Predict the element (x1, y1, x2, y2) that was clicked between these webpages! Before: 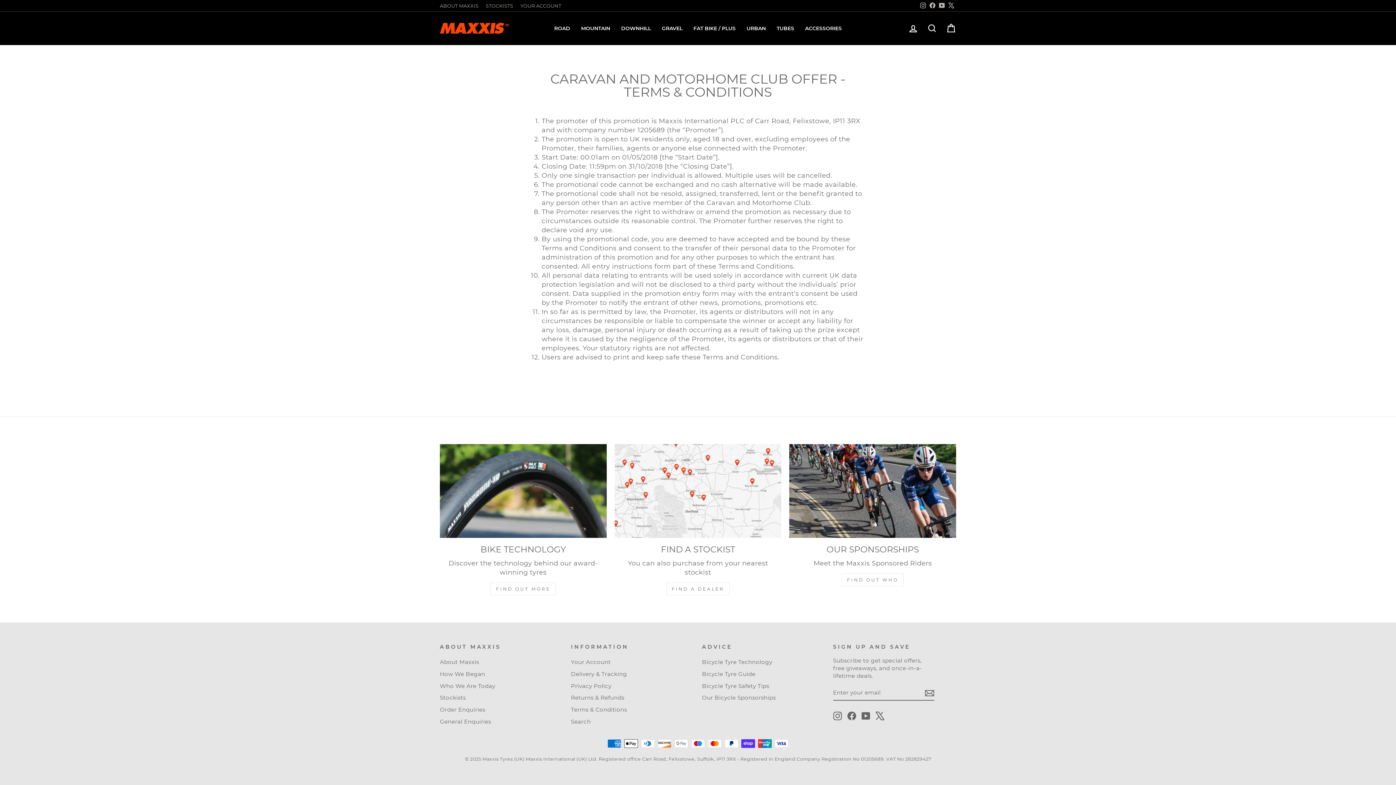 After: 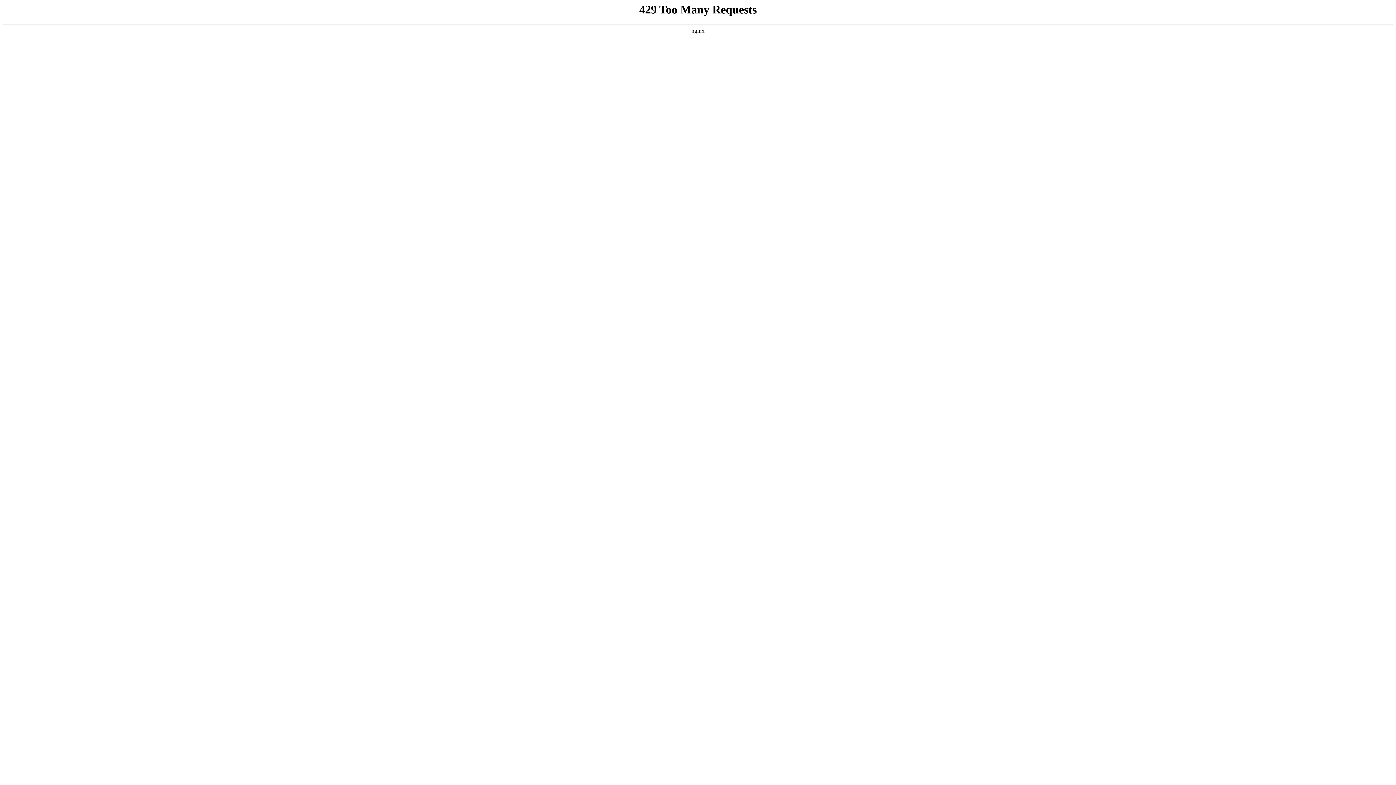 Action: label: Stockists bbox: (440, 692, 465, 703)